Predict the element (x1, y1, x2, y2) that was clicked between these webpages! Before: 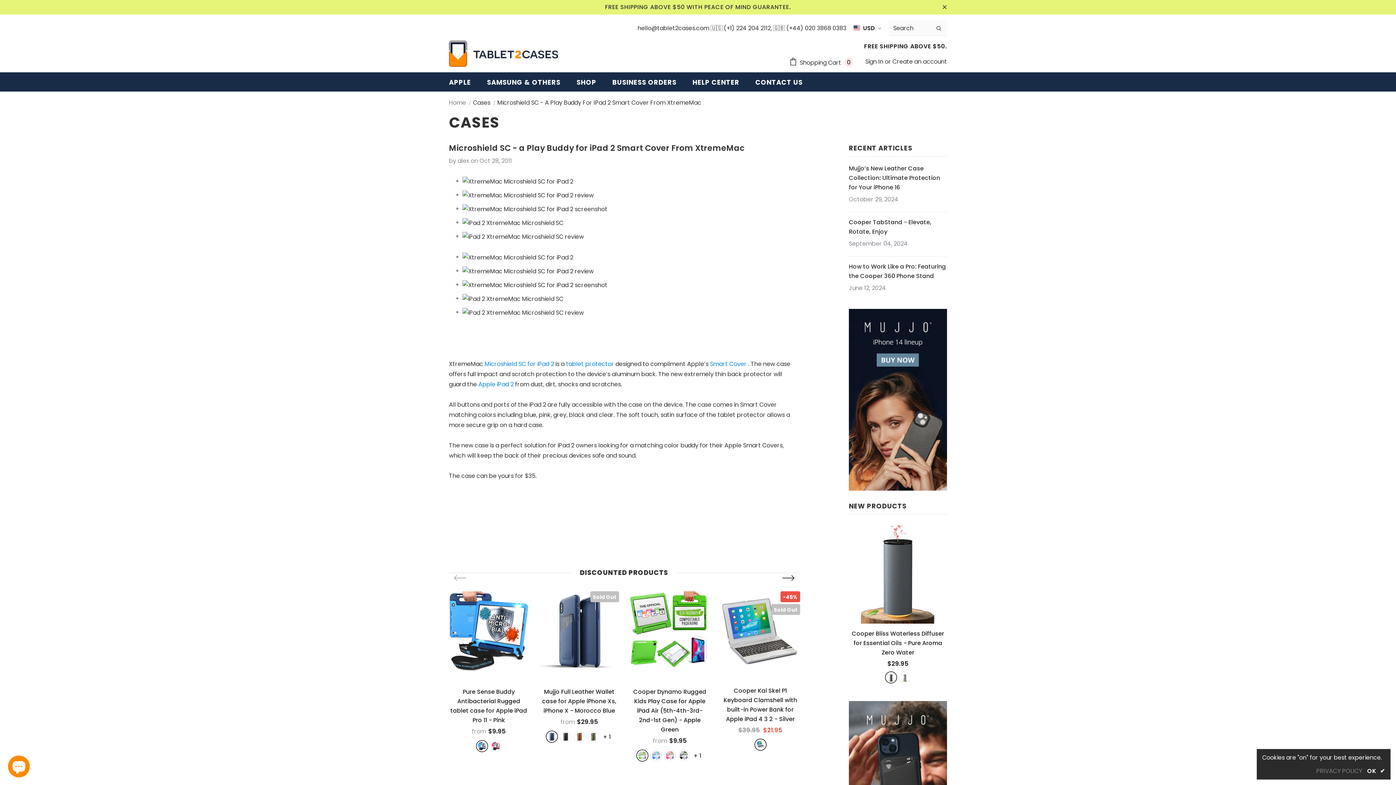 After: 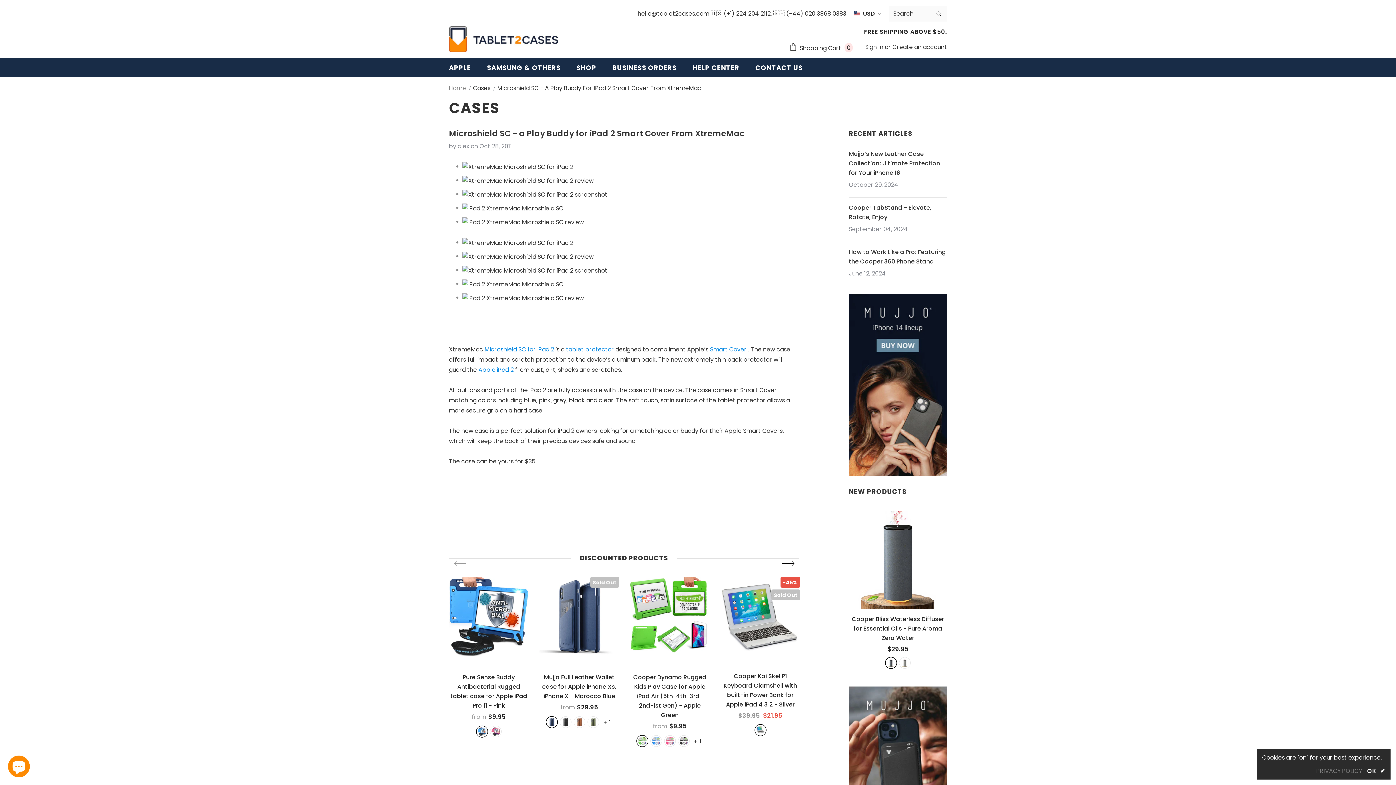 Action: bbox: (941, 3, 948, 10)